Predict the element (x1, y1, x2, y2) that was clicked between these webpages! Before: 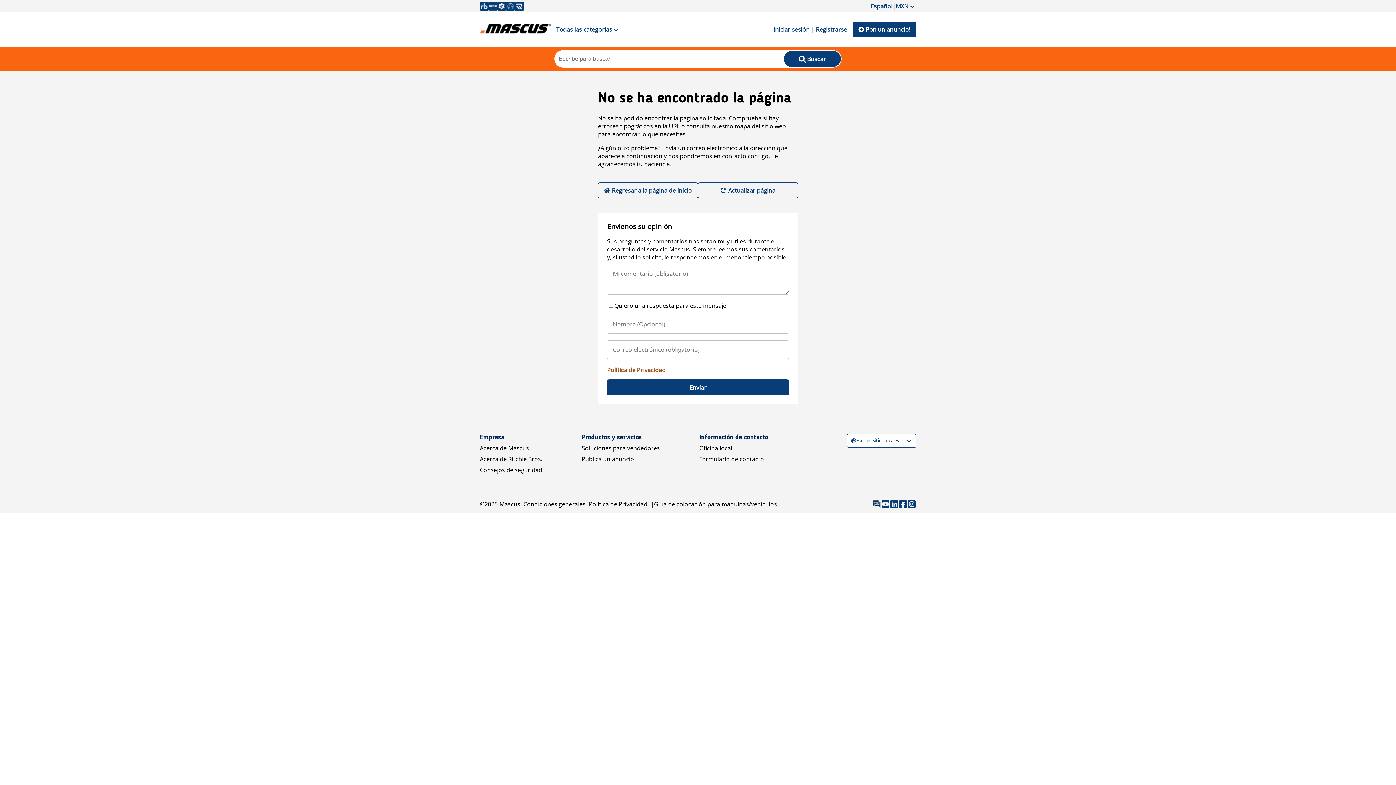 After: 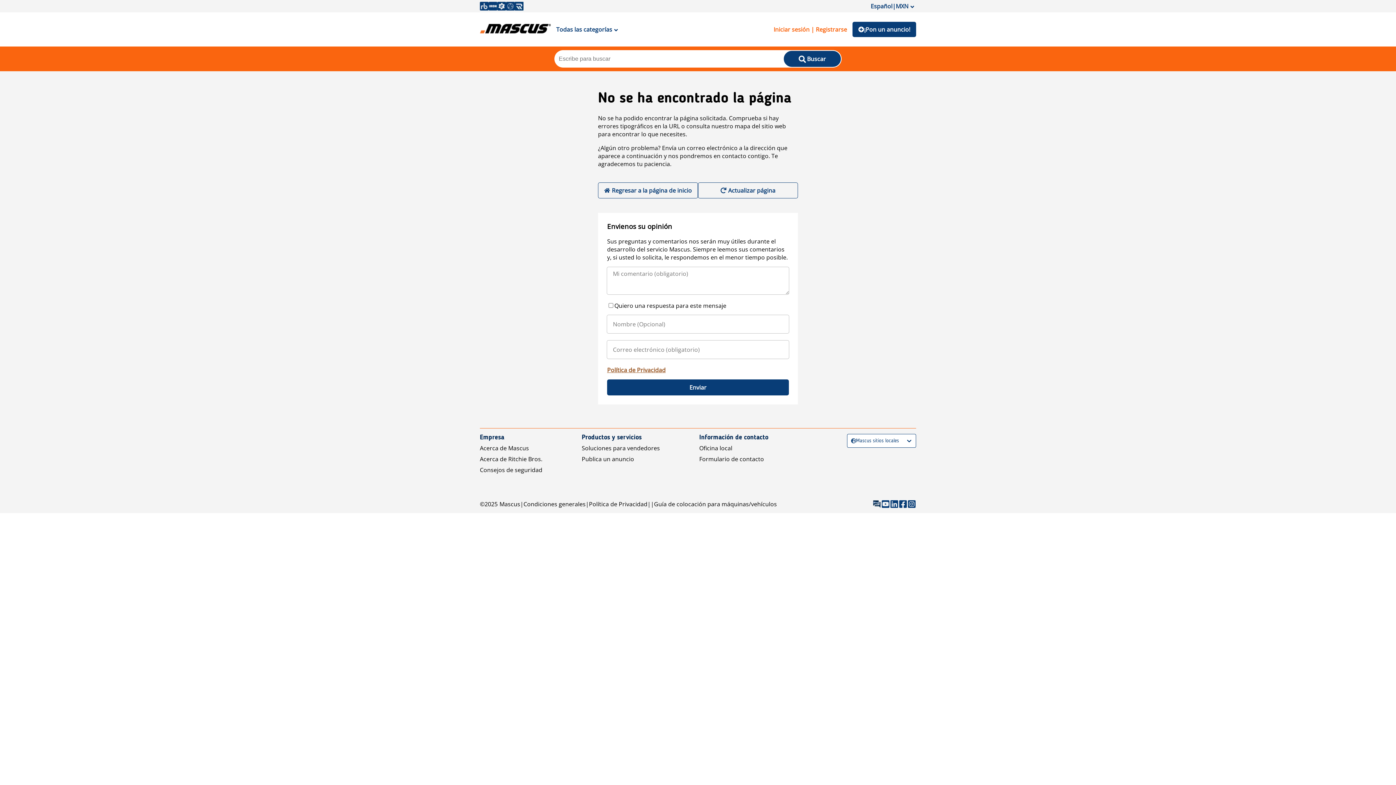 Action: bbox: (768, 21, 852, 37) label: Iniciar sesión | Registrarse